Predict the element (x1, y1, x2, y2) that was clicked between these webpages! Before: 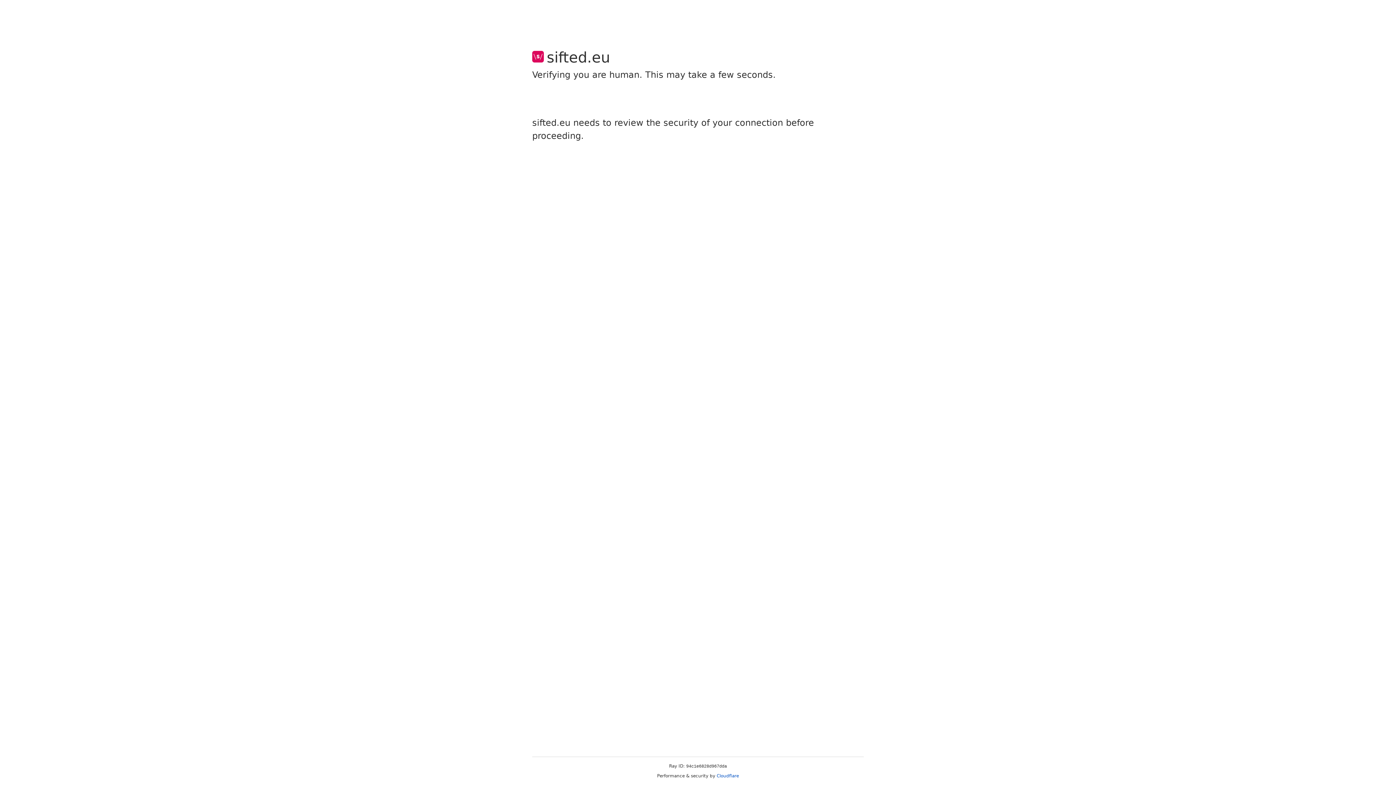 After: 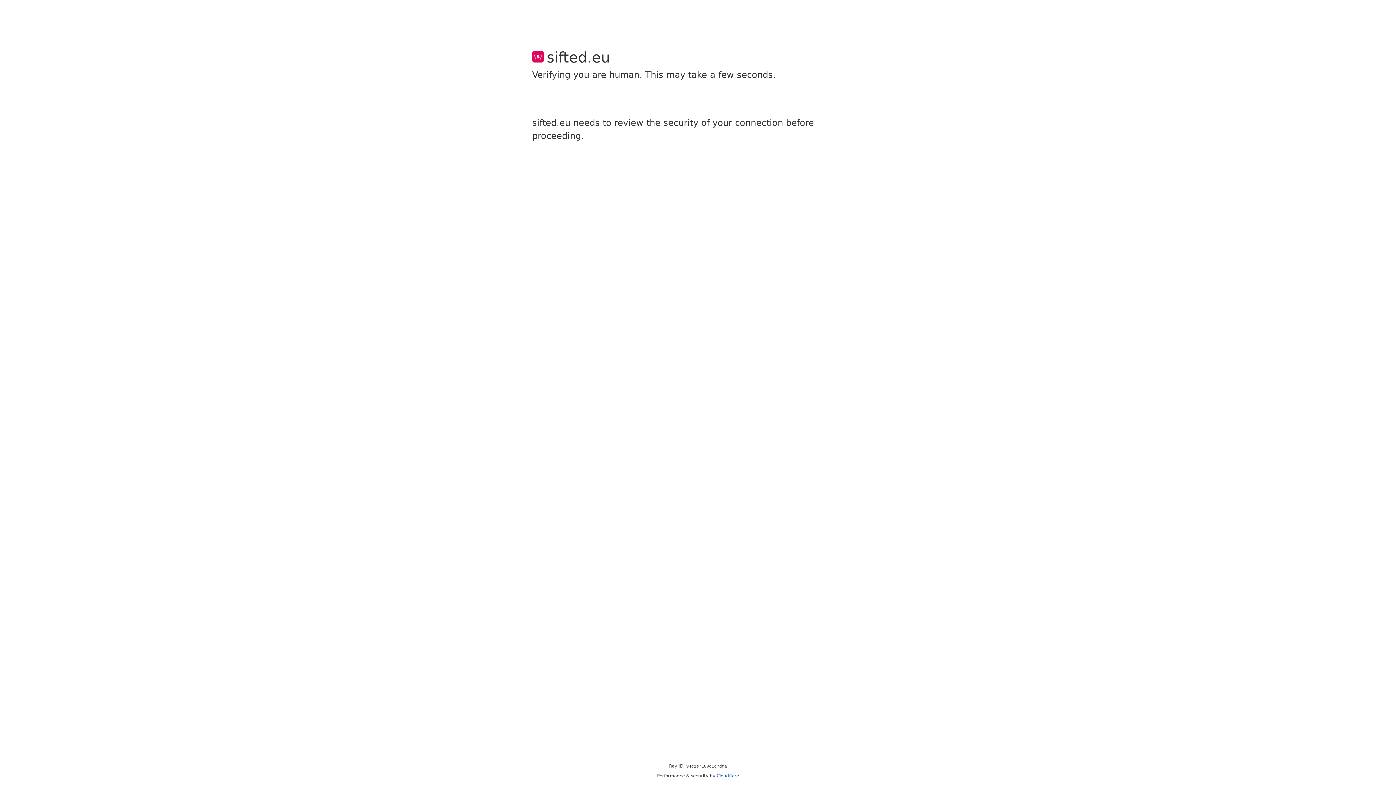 Action: bbox: (716, 773, 739, 778) label: Cloudflare